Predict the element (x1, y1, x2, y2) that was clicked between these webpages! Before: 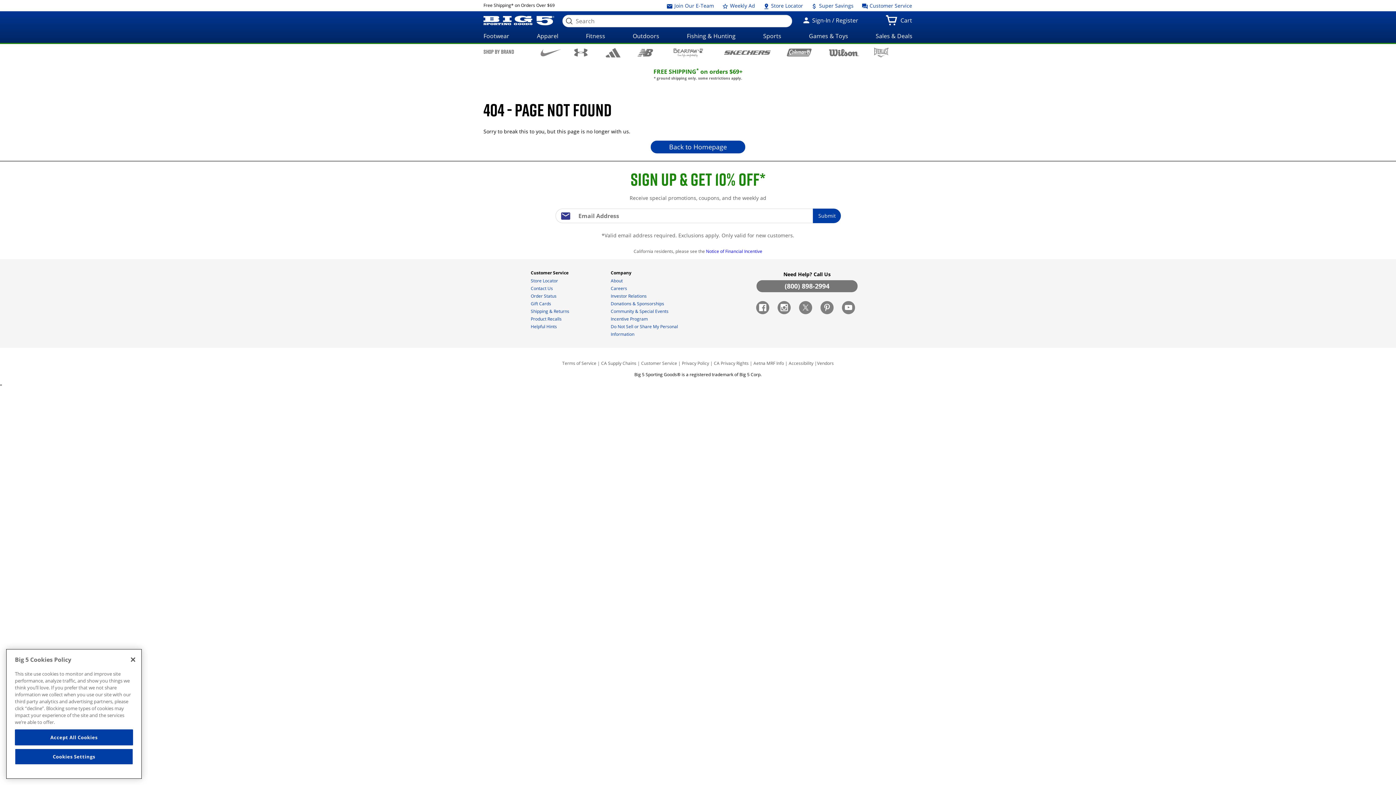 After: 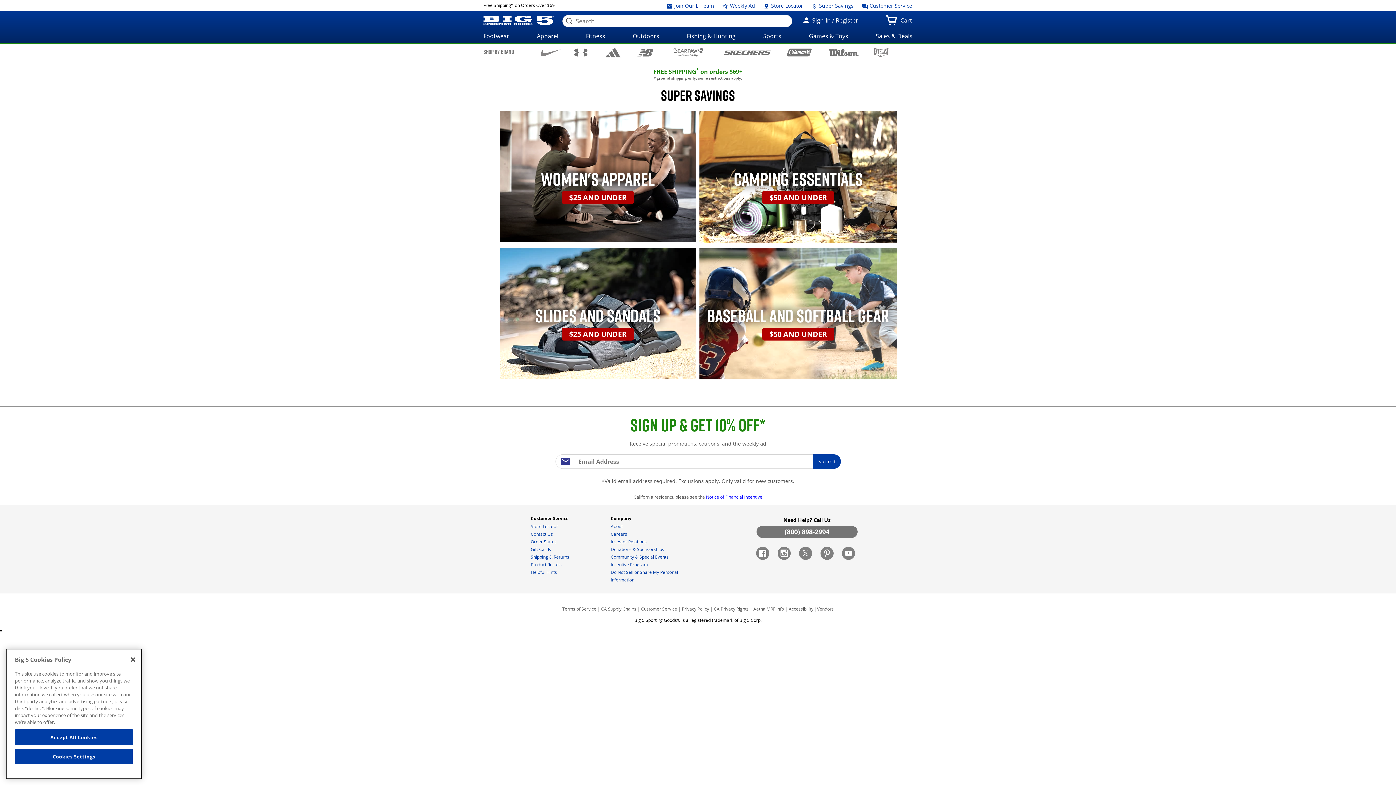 Action: bbox: (811, 0, 853, 11) label:  Super Savings